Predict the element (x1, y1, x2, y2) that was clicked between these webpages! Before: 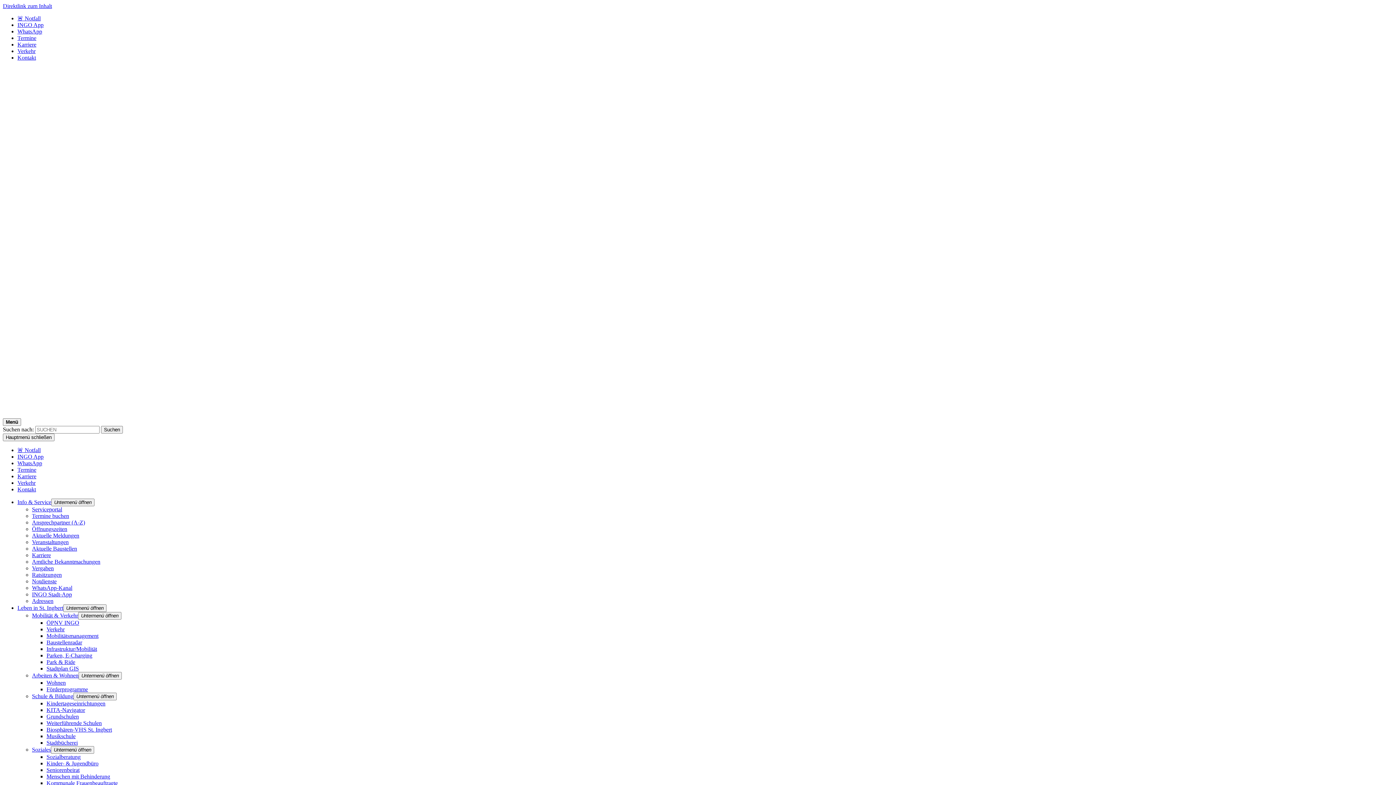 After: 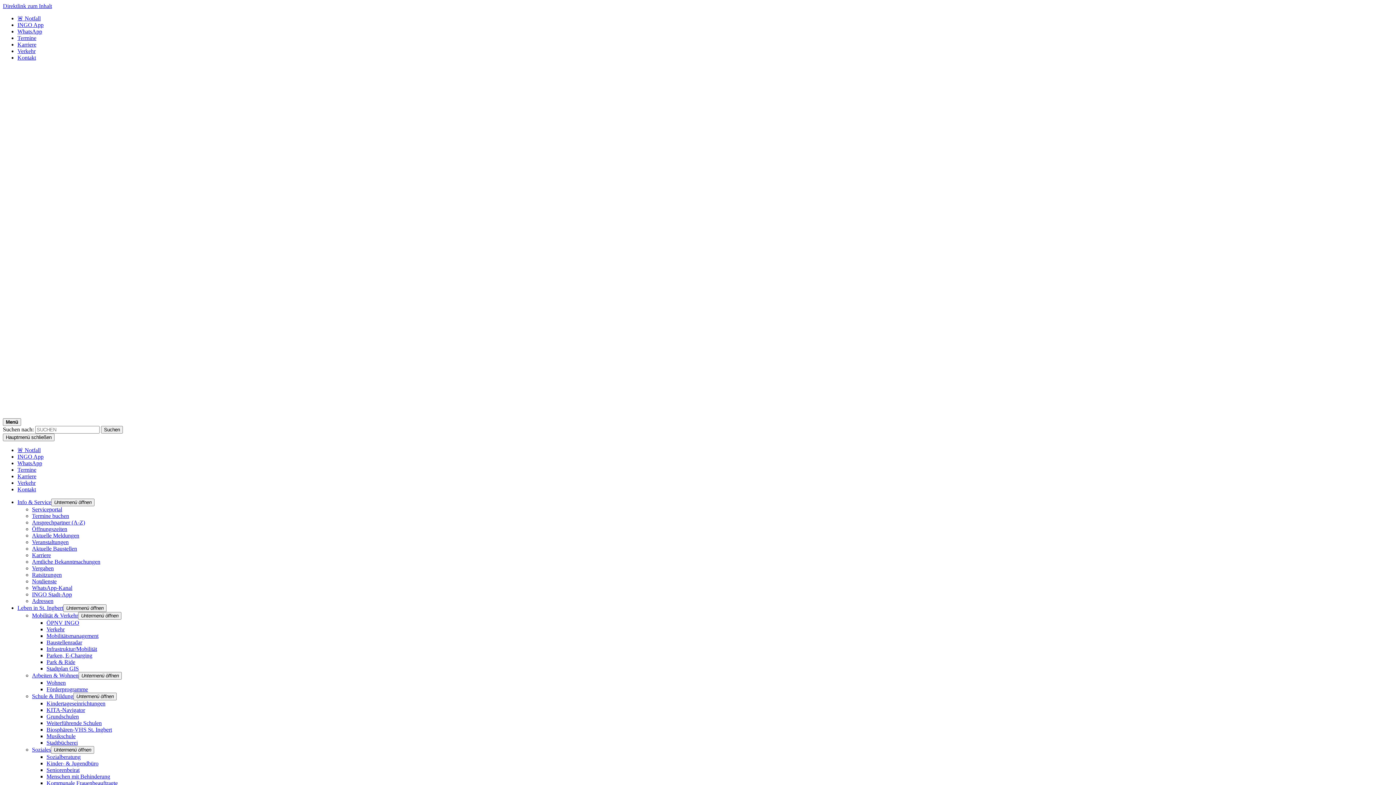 Action: bbox: (17, 453, 43, 459) label: INGO App